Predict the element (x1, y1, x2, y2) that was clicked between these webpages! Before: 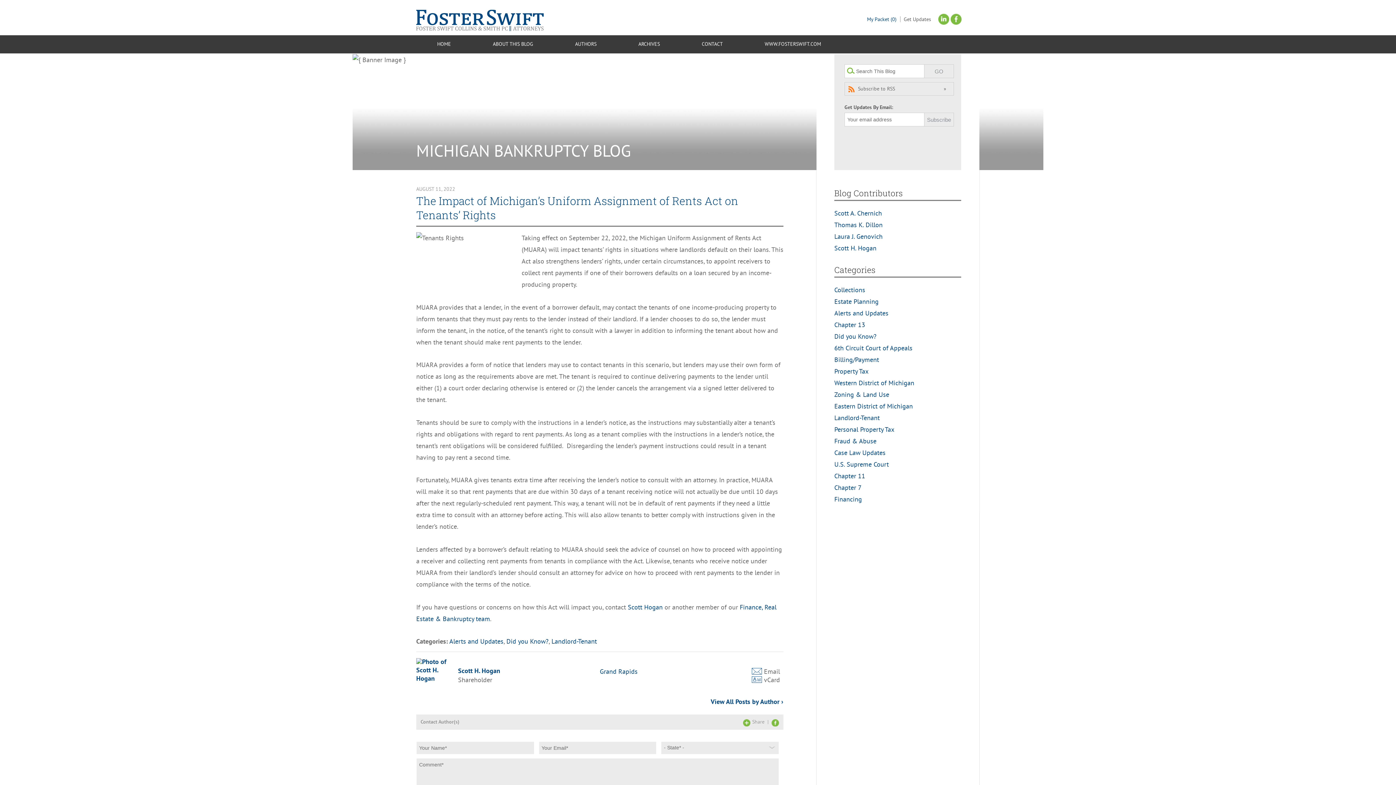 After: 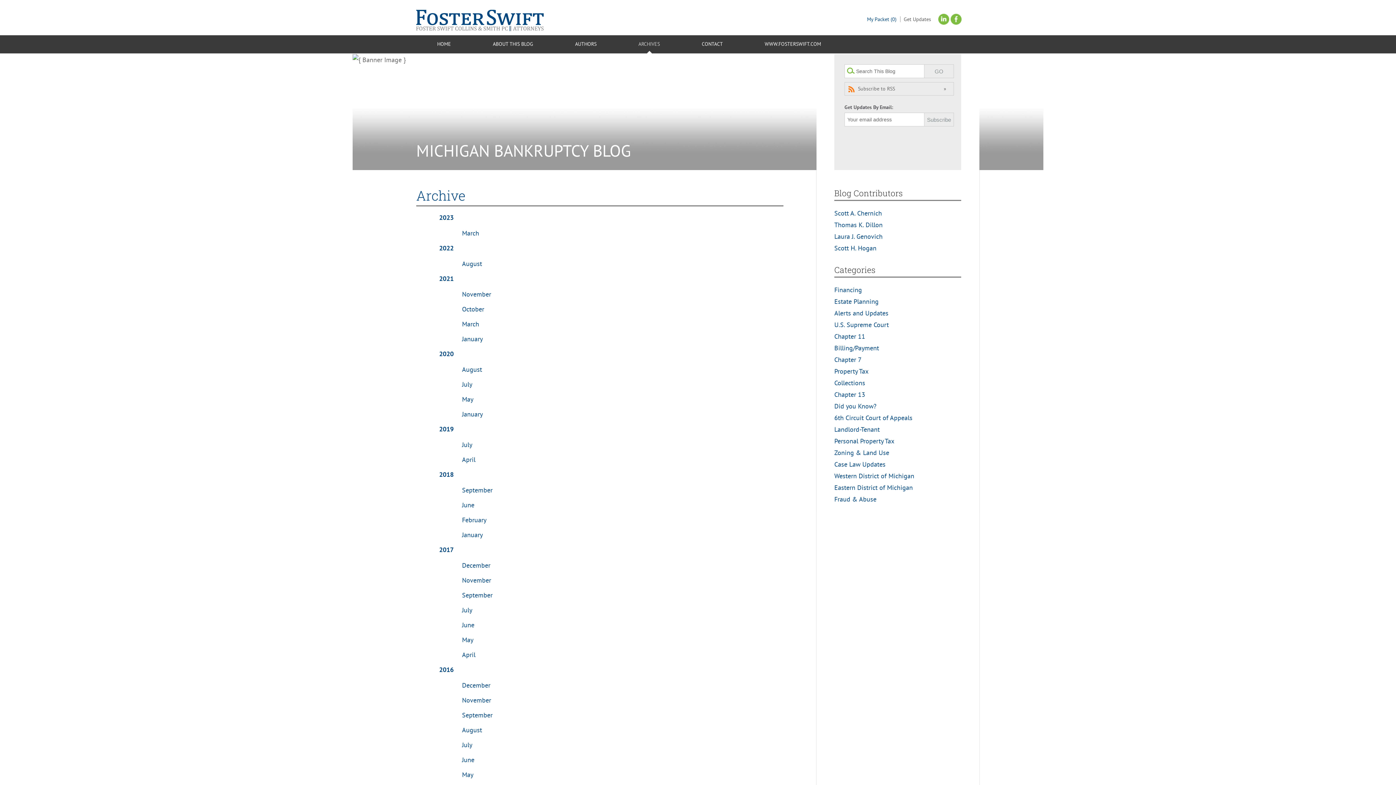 Action: label: ARCHIVES bbox: (617, 35, 681, 53)